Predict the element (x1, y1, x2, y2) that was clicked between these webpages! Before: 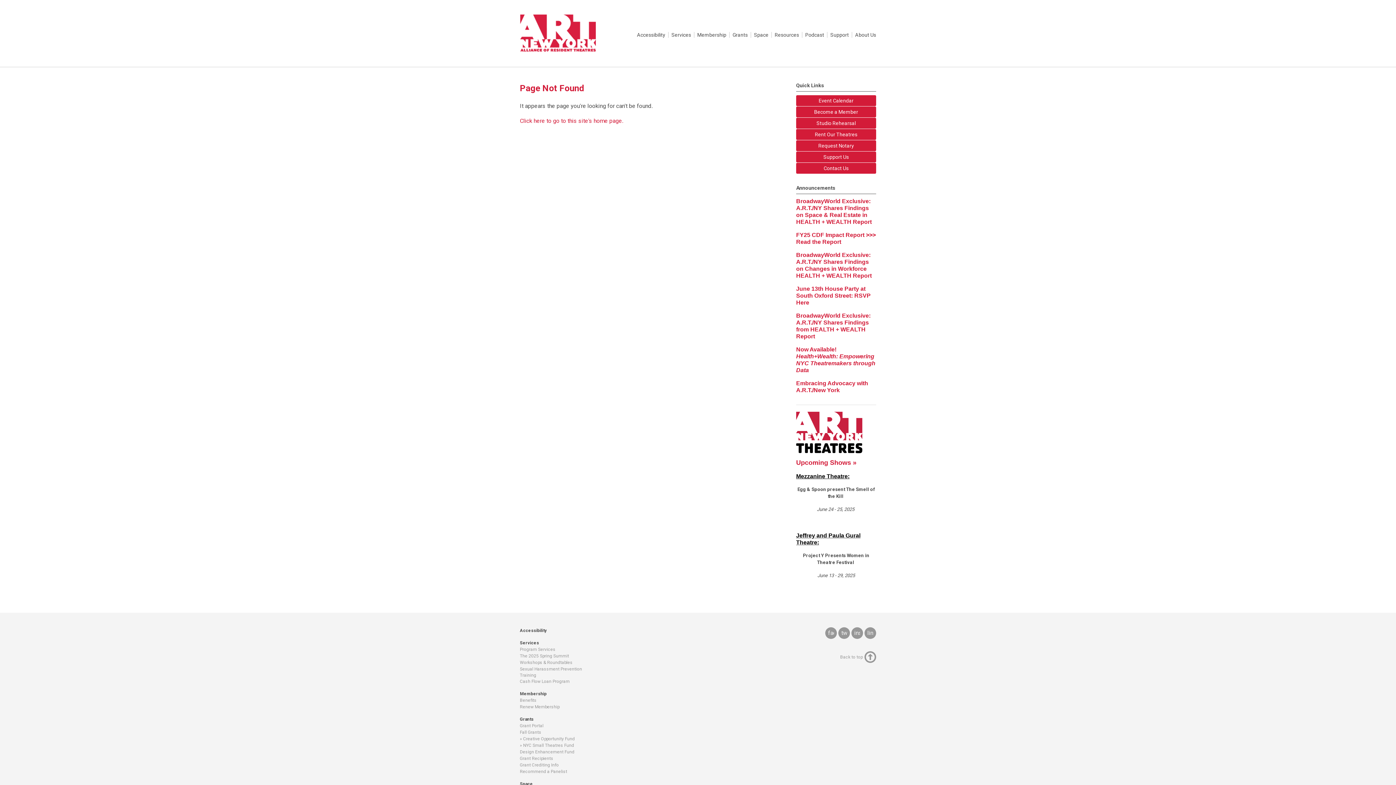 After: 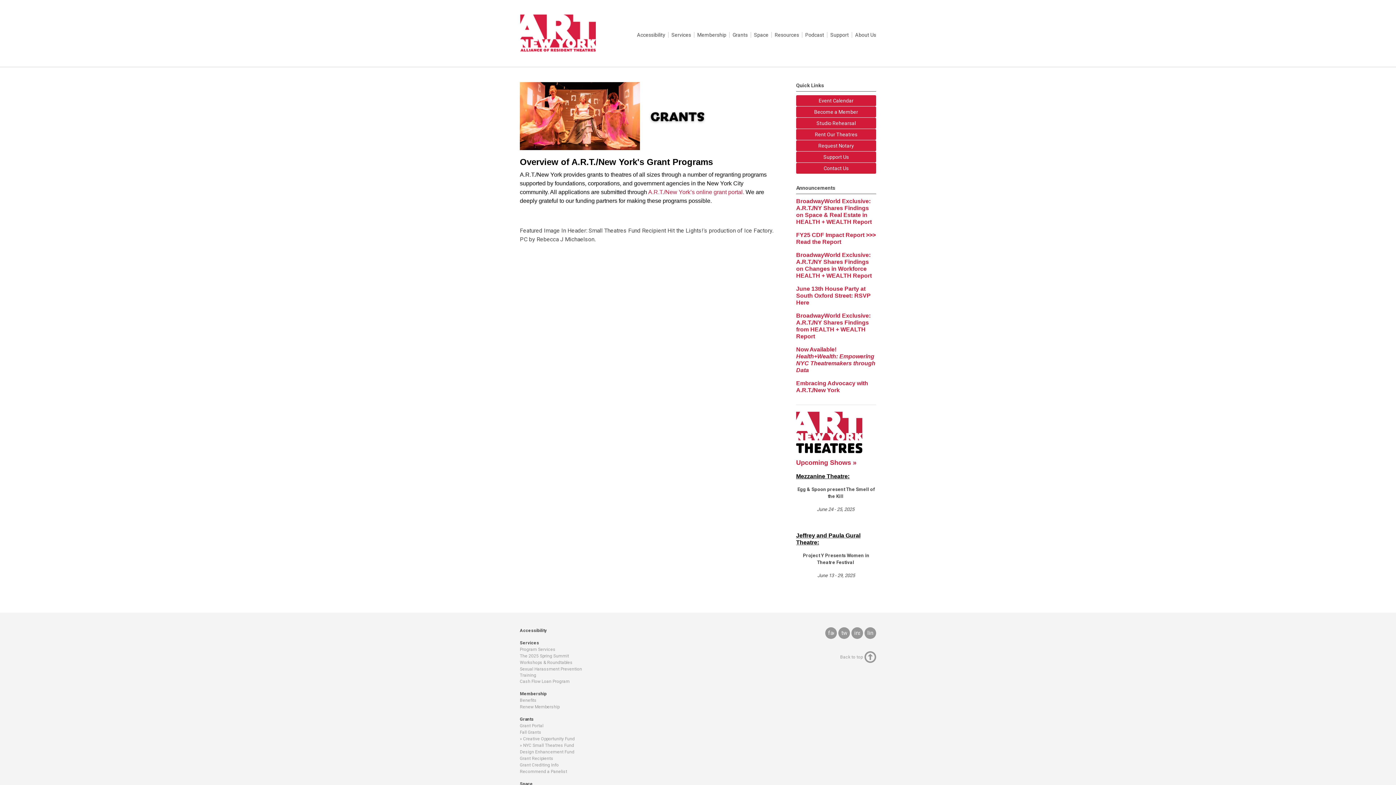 Action: label: Grants bbox: (520, 717, 533, 722)